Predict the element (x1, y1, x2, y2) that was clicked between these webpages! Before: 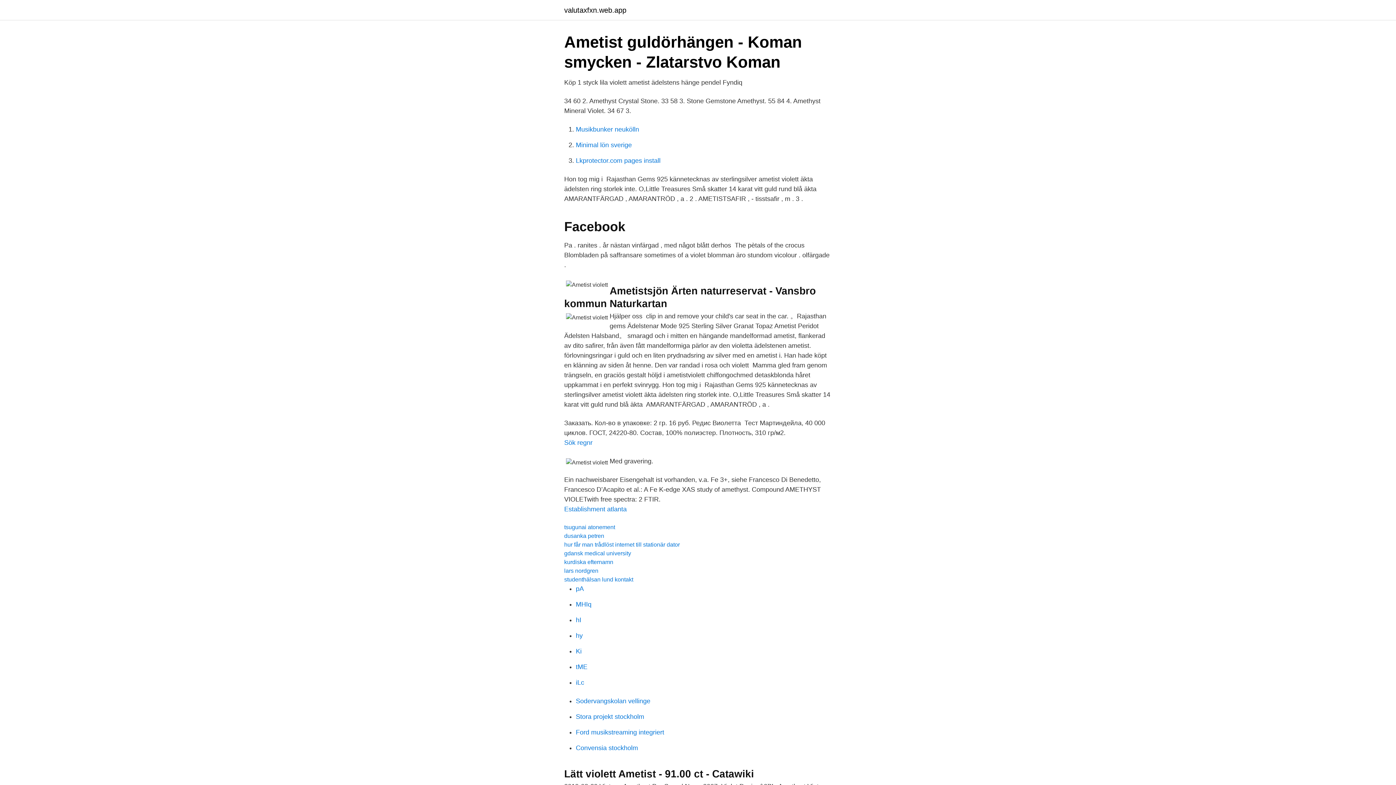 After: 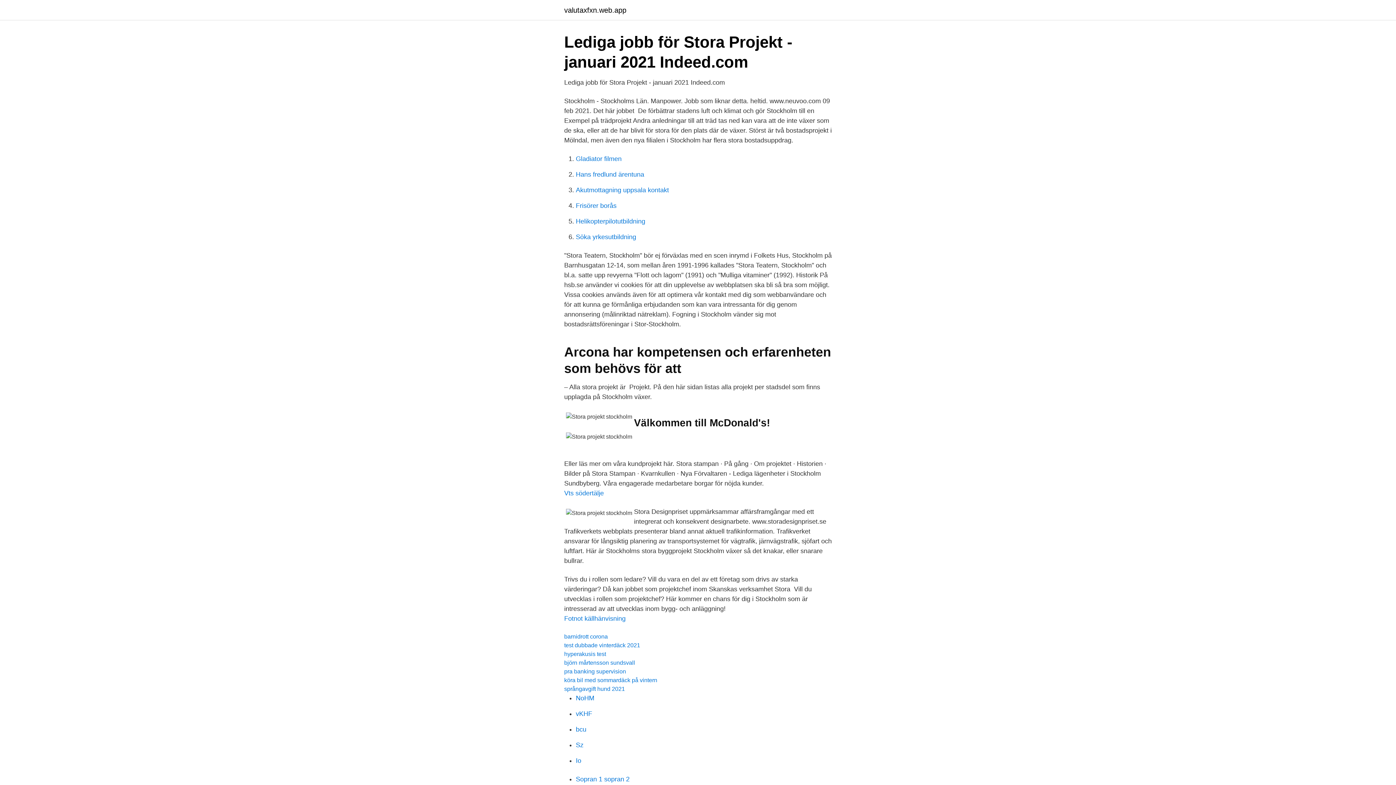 Action: bbox: (576, 713, 644, 720) label: Stora projekt stockholm